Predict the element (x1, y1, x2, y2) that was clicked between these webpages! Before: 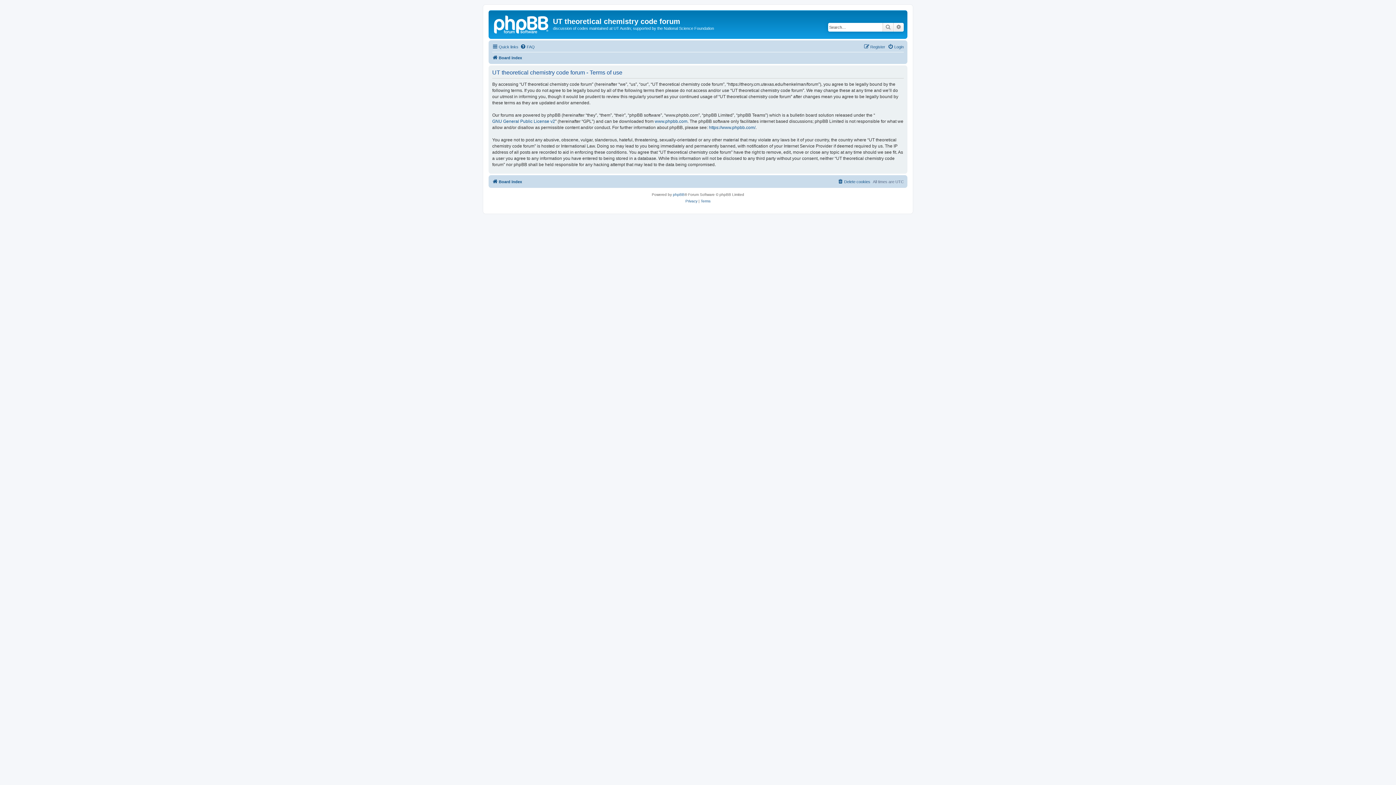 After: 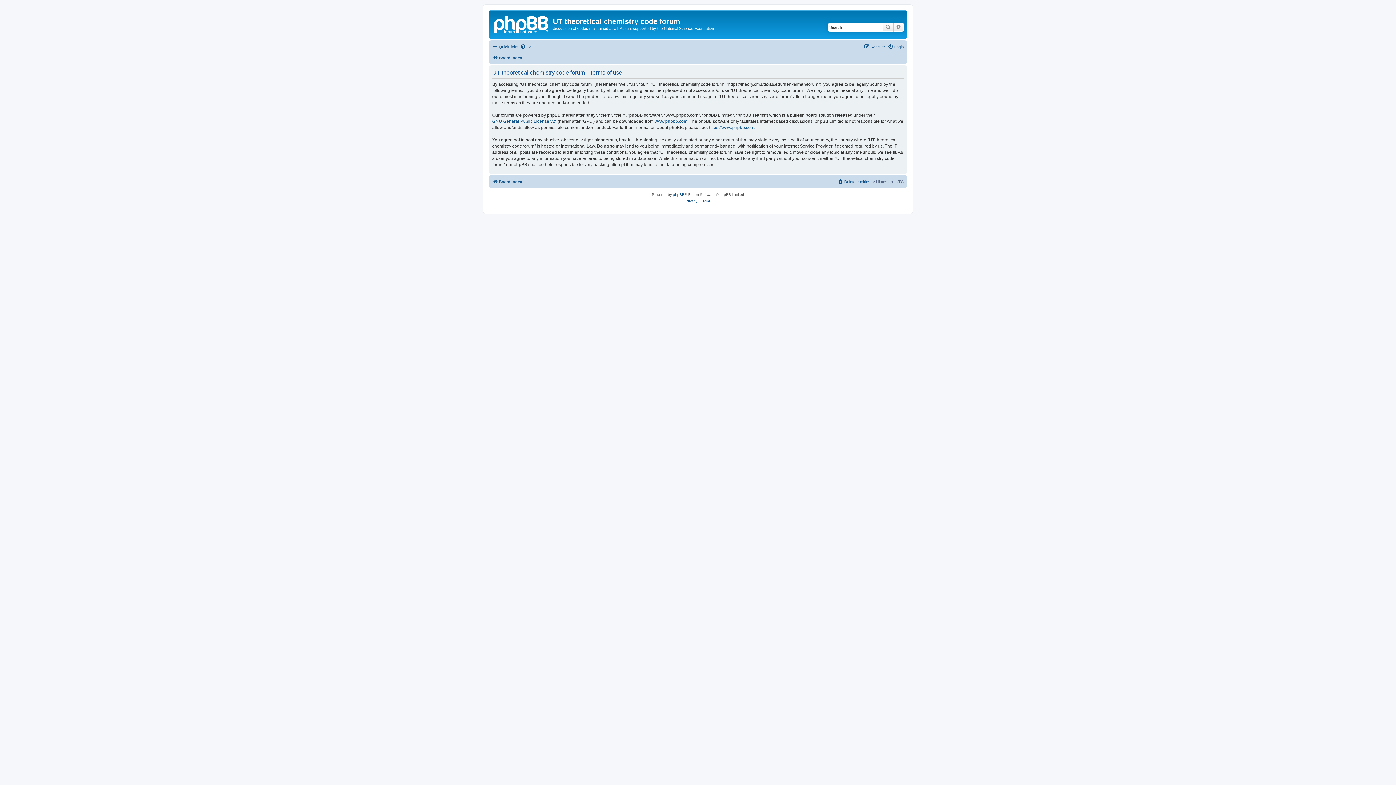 Action: bbox: (700, 198, 710, 204) label: Terms